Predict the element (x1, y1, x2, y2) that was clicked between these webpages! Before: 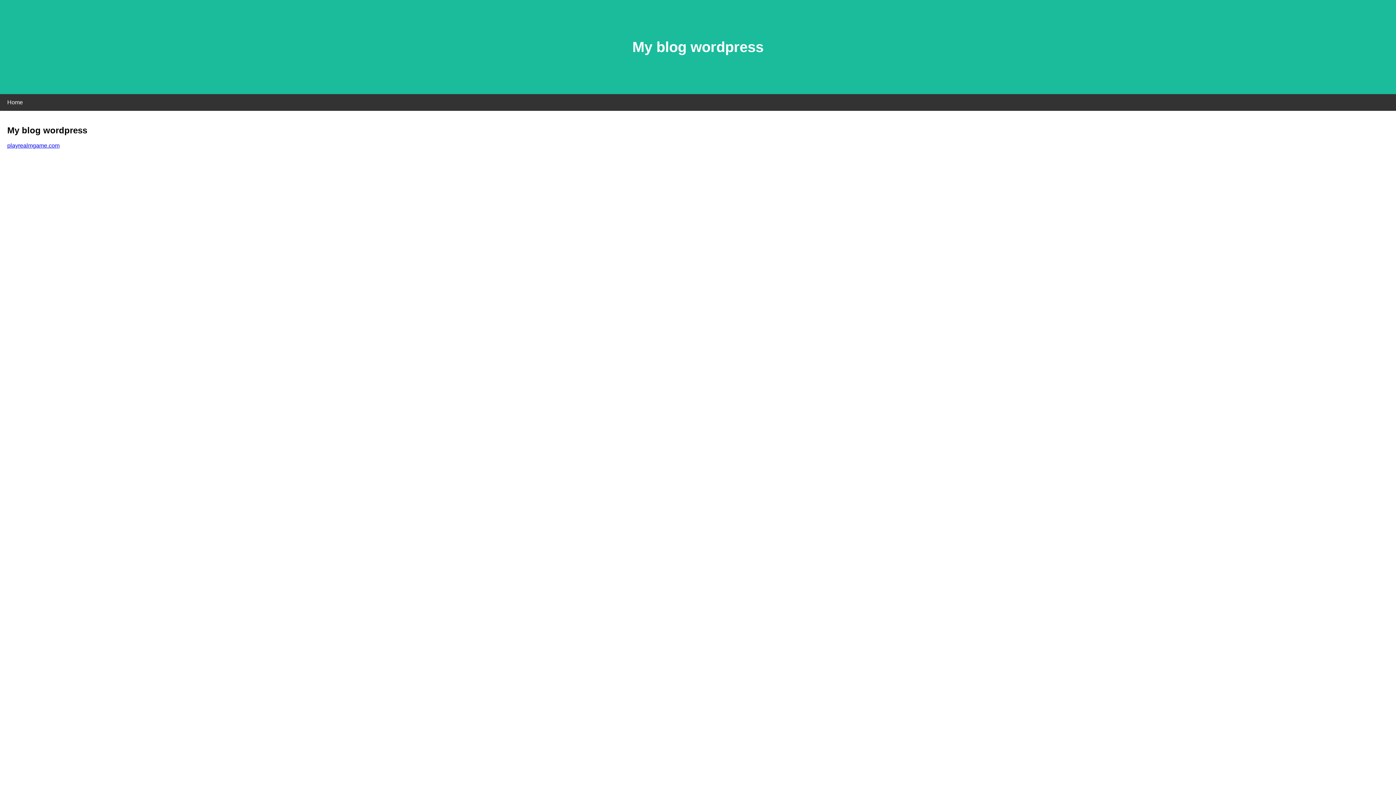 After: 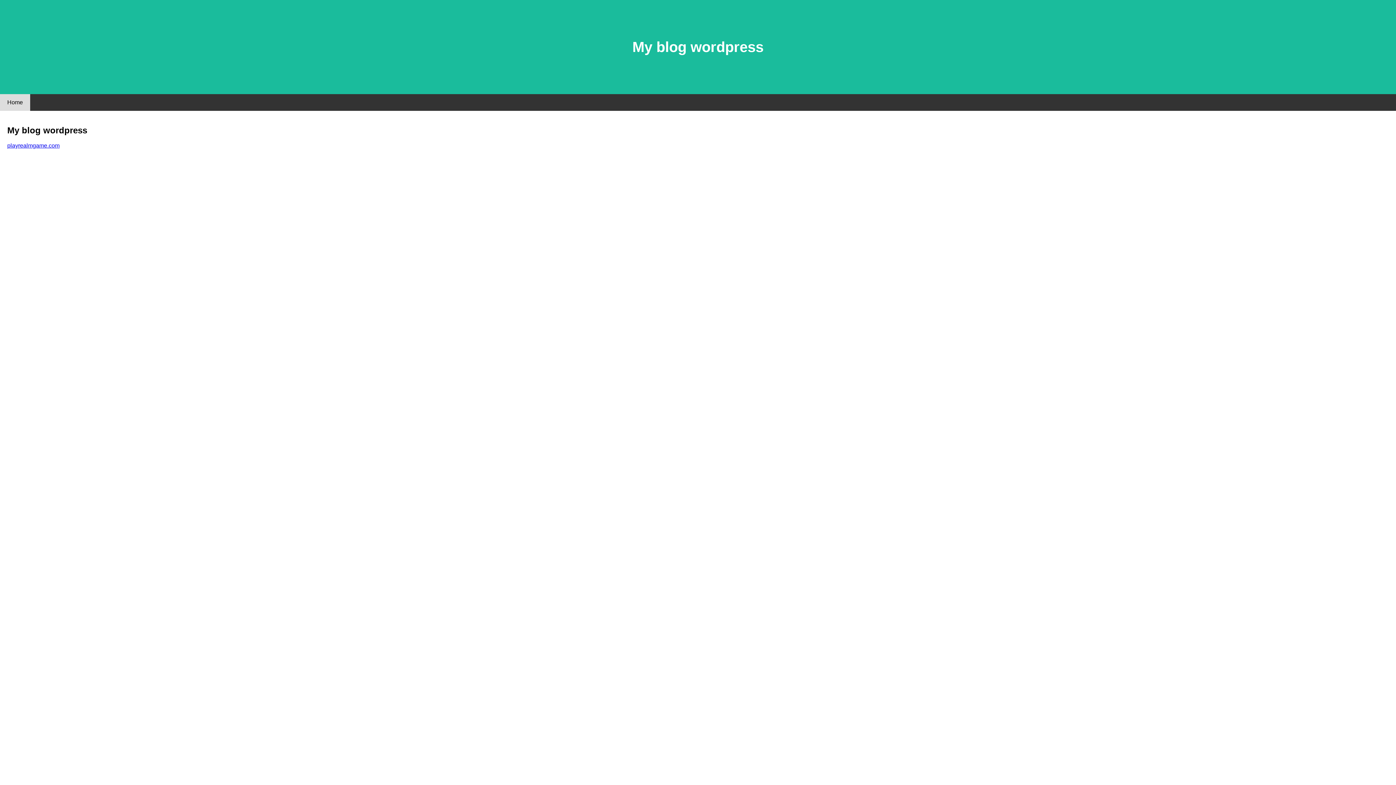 Action: bbox: (0, 94, 30, 110) label: Home